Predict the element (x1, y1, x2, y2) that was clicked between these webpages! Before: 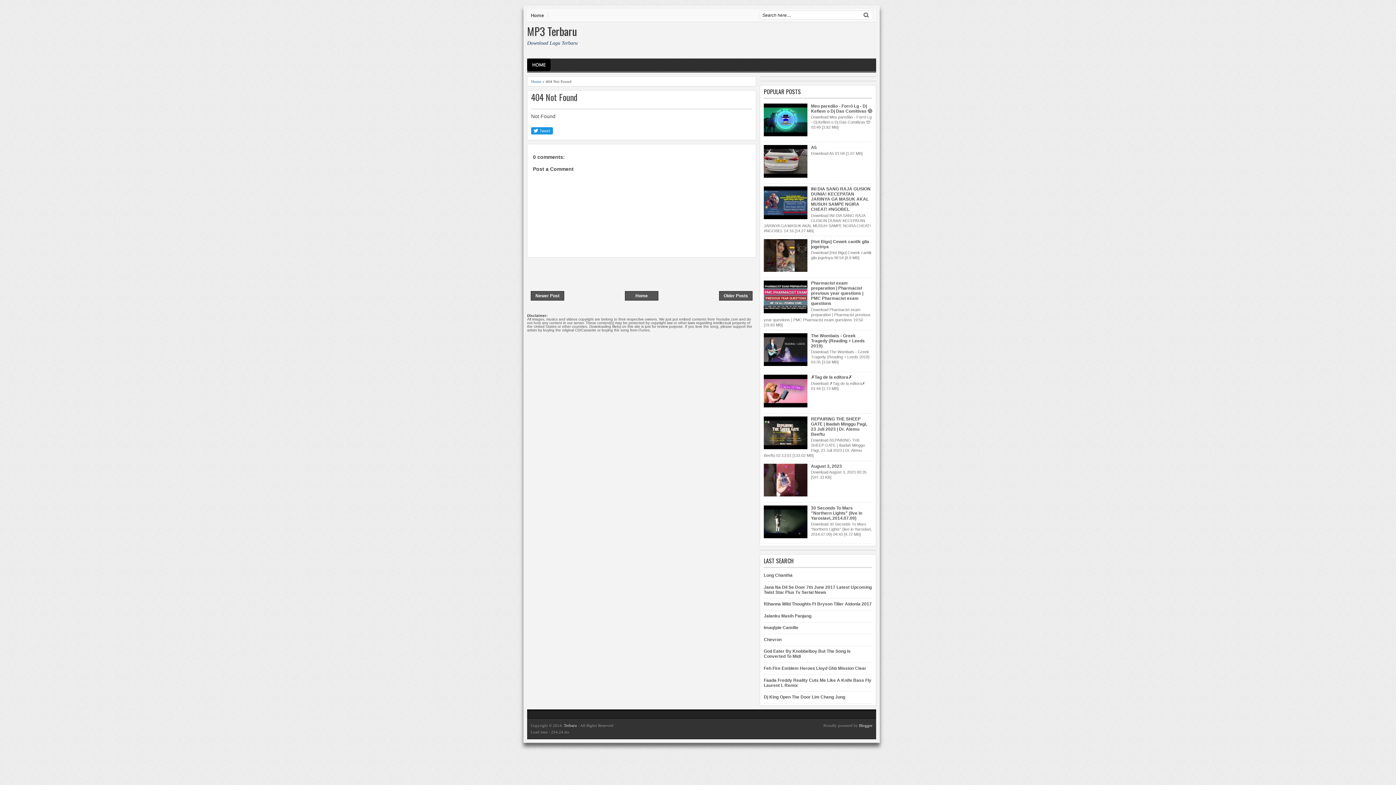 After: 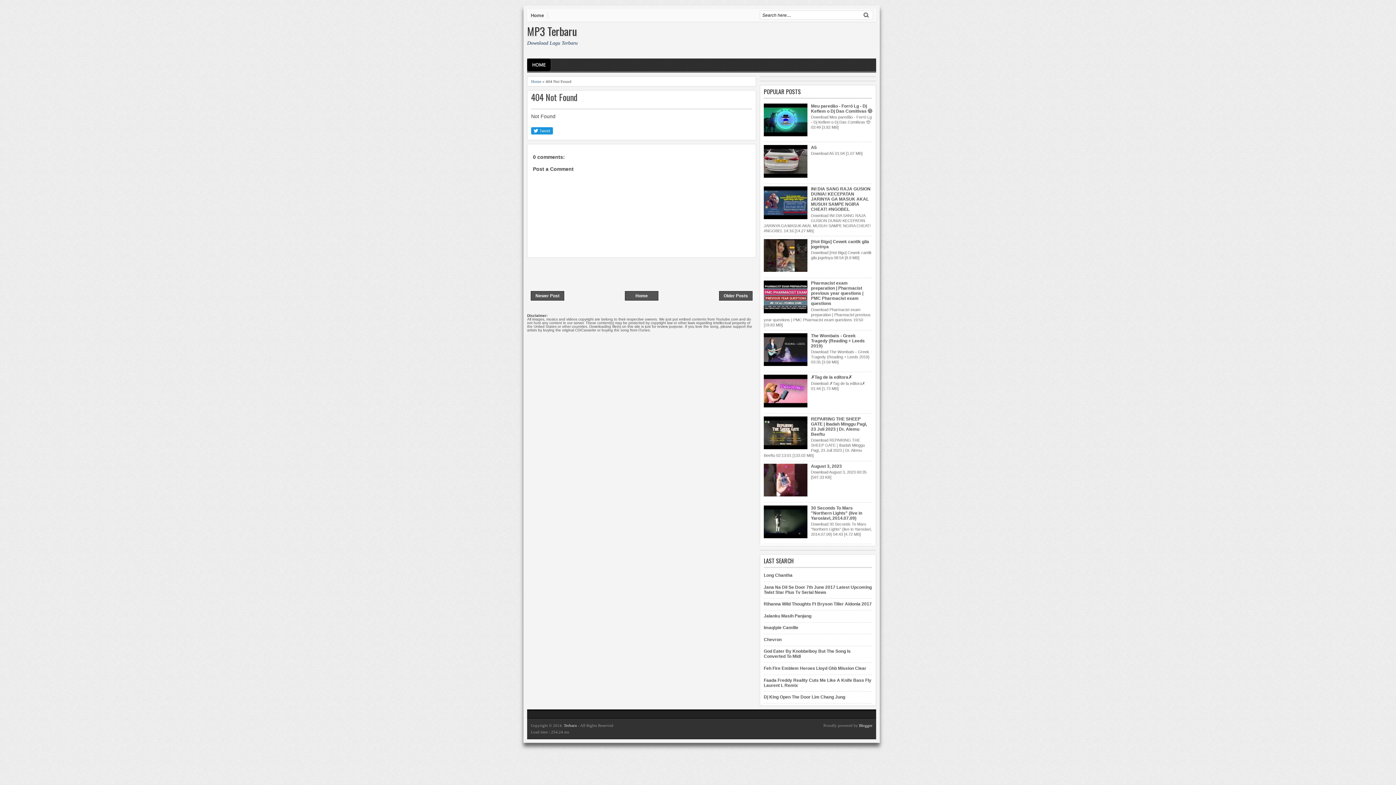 Action: bbox: (764, 403, 809, 408)